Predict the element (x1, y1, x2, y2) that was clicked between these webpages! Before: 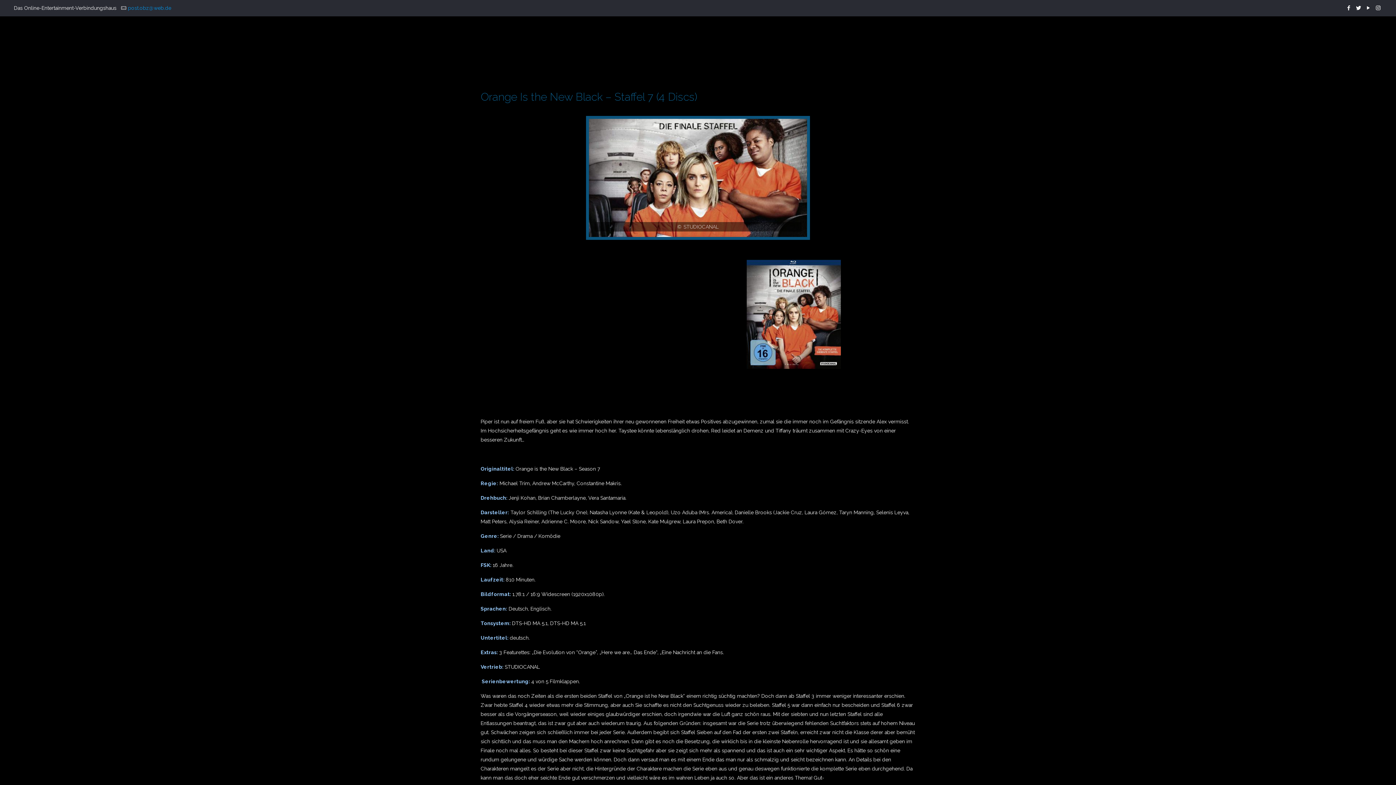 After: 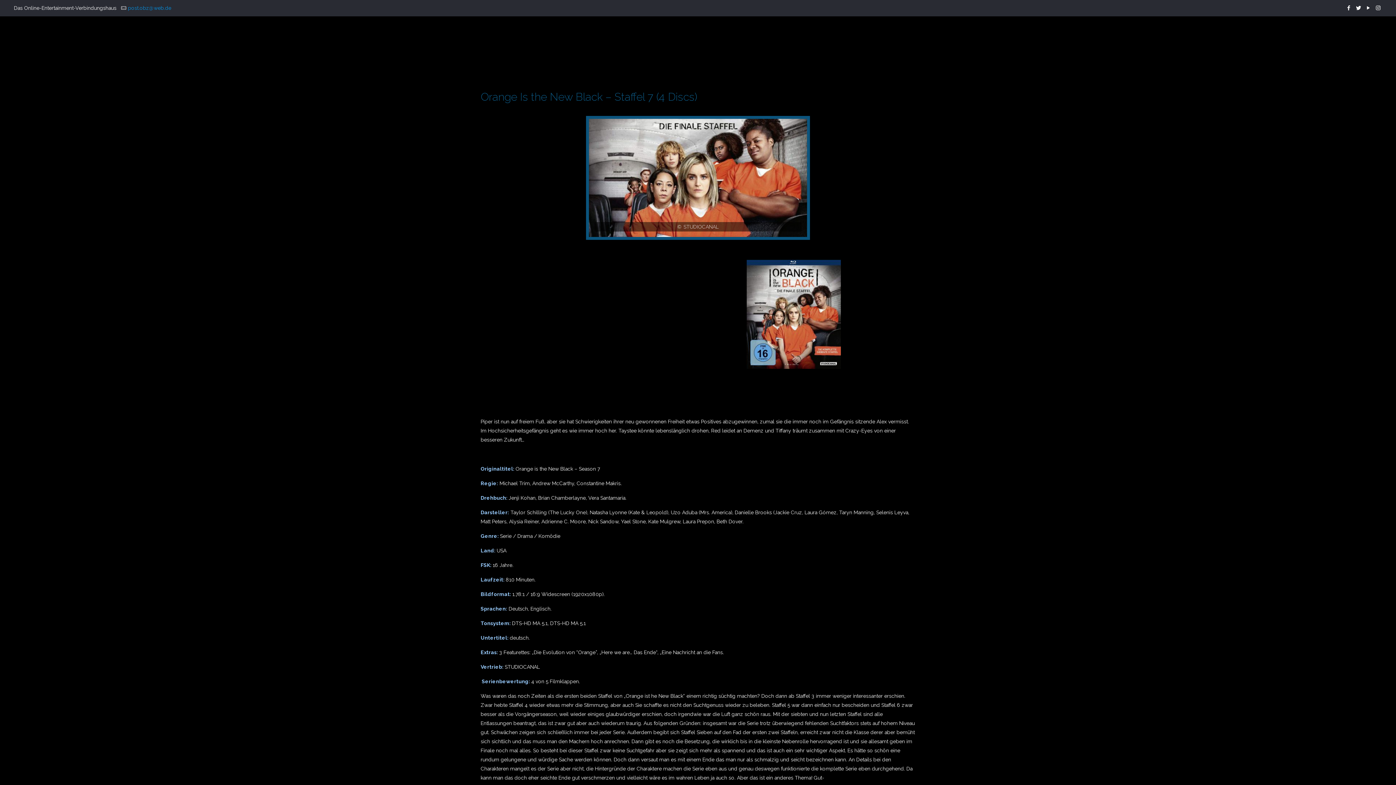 Action: bbox: (1374, 4, 1382, 11)